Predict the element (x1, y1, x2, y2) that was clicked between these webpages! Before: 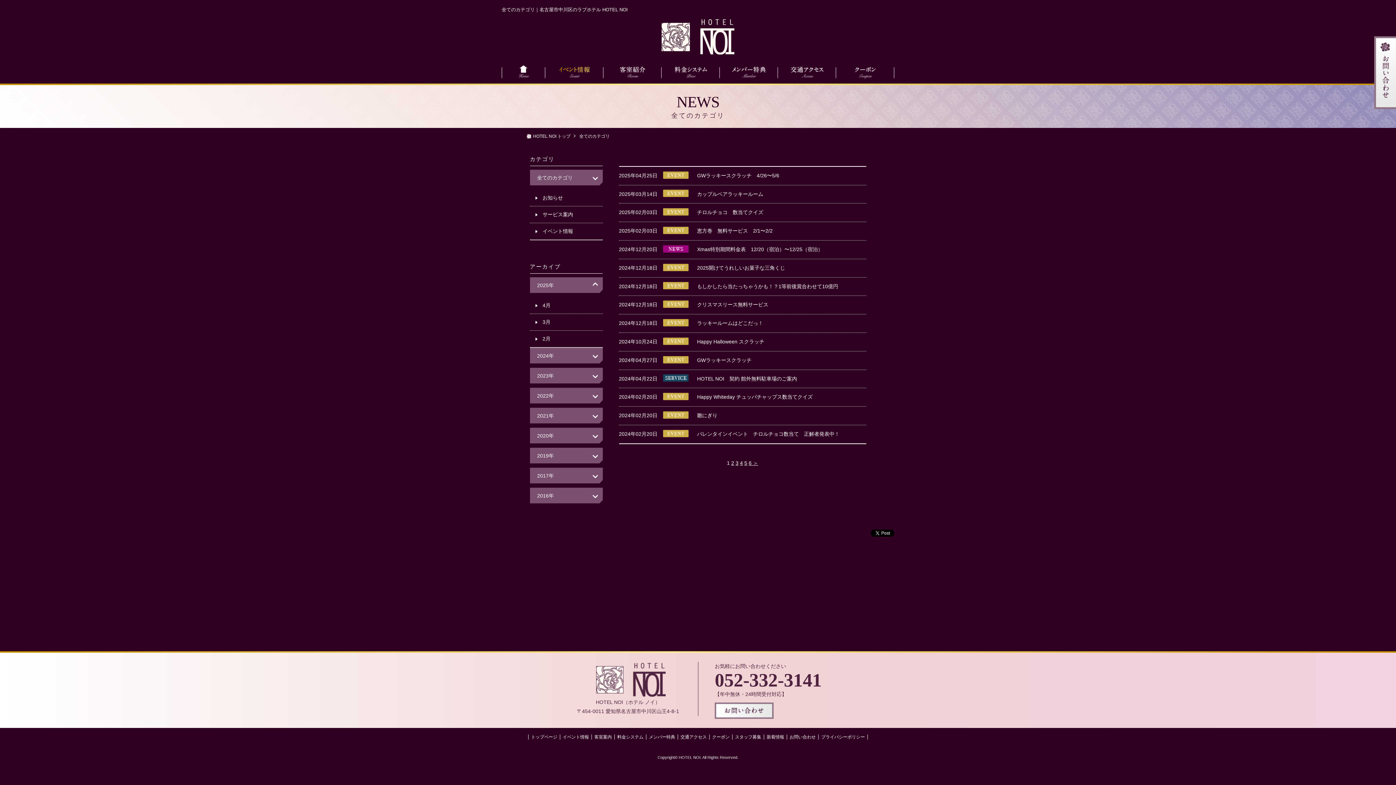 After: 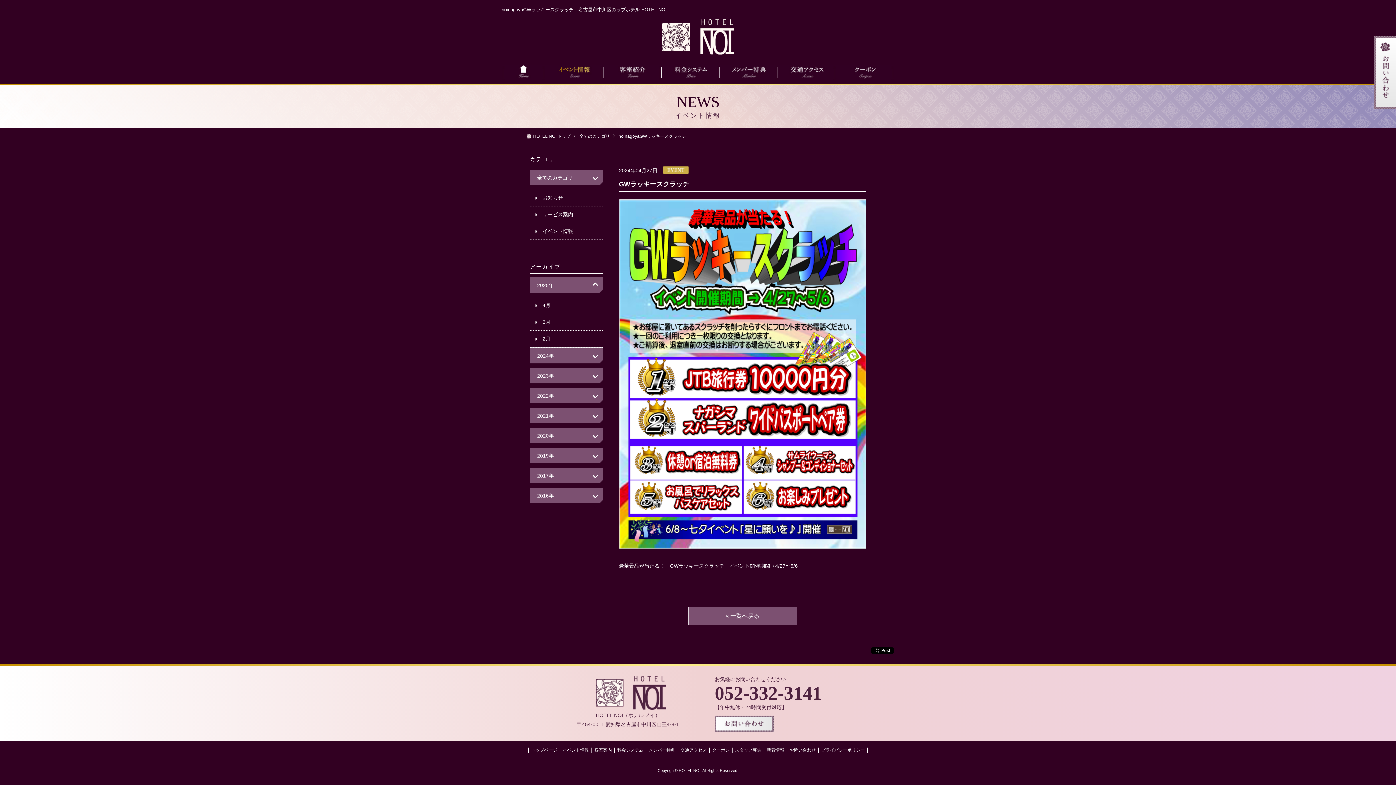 Action: label: GWラッキースクラッチ bbox: (697, 357, 751, 363)